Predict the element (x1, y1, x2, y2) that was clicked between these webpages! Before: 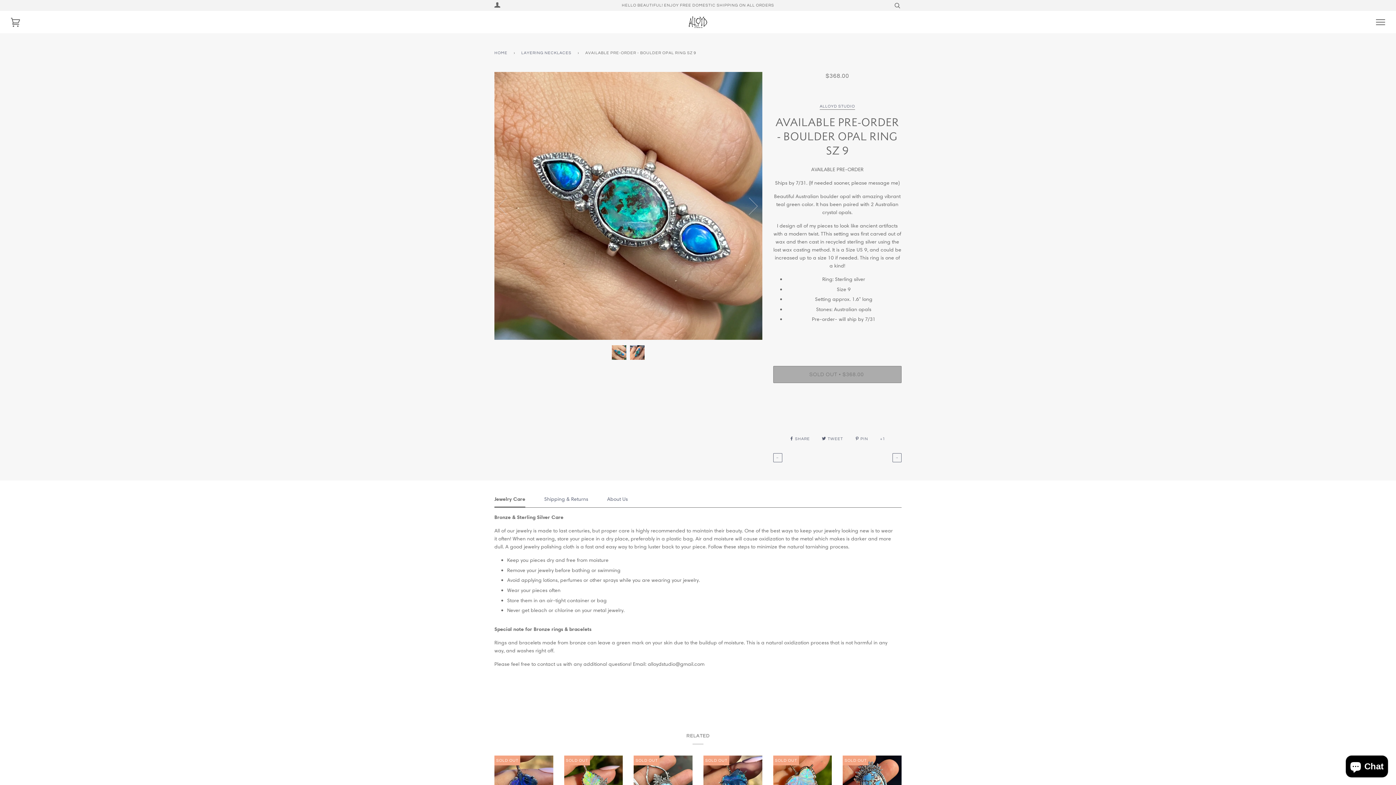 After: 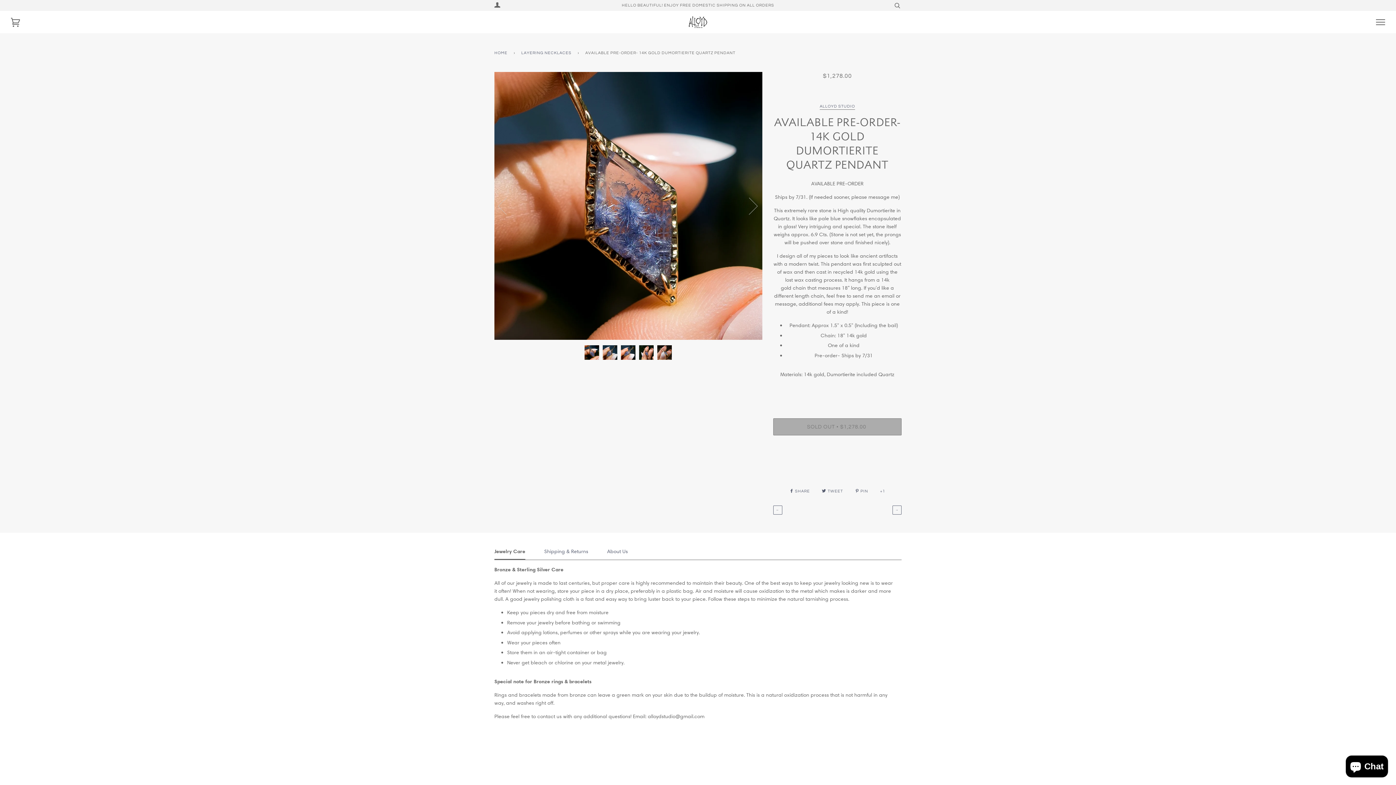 Action: bbox: (892, 453, 901, 462) label: →